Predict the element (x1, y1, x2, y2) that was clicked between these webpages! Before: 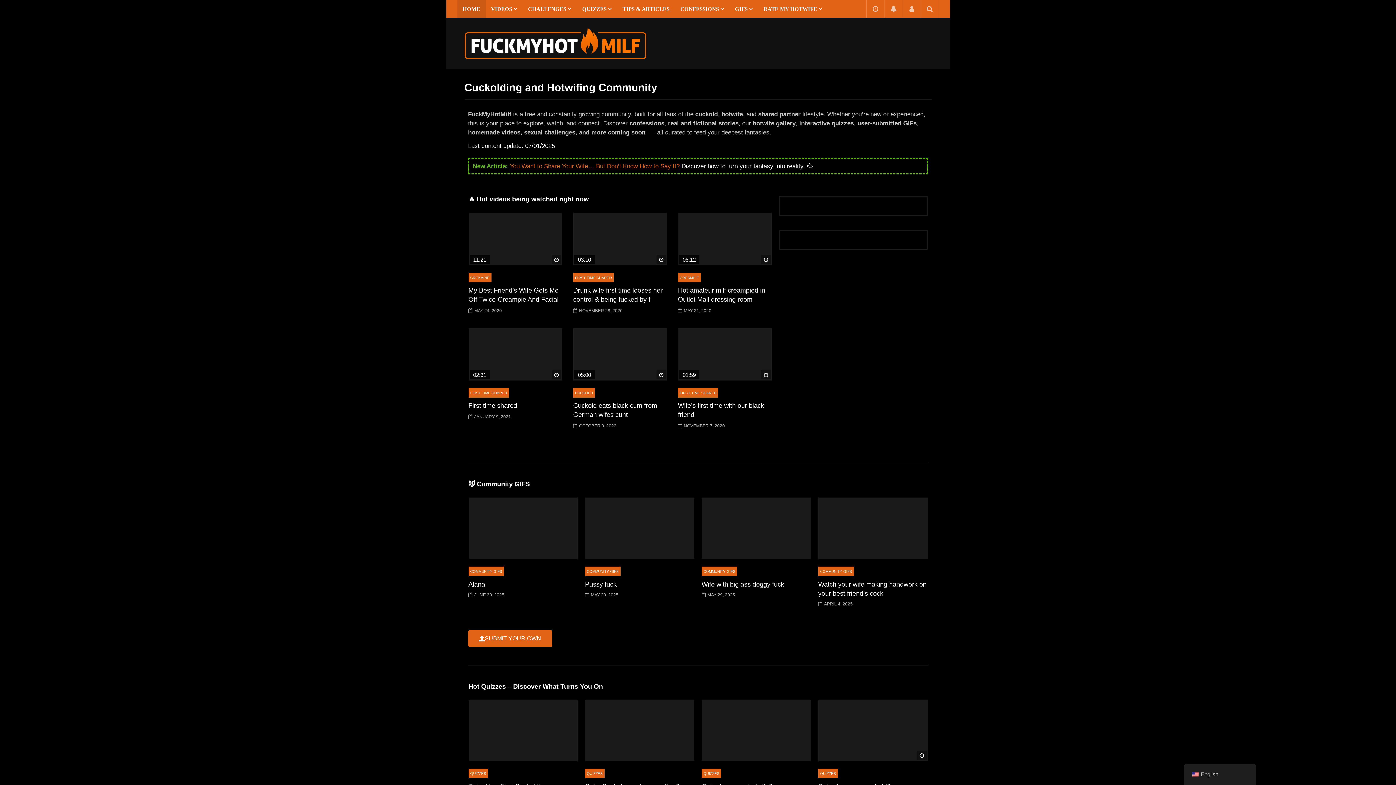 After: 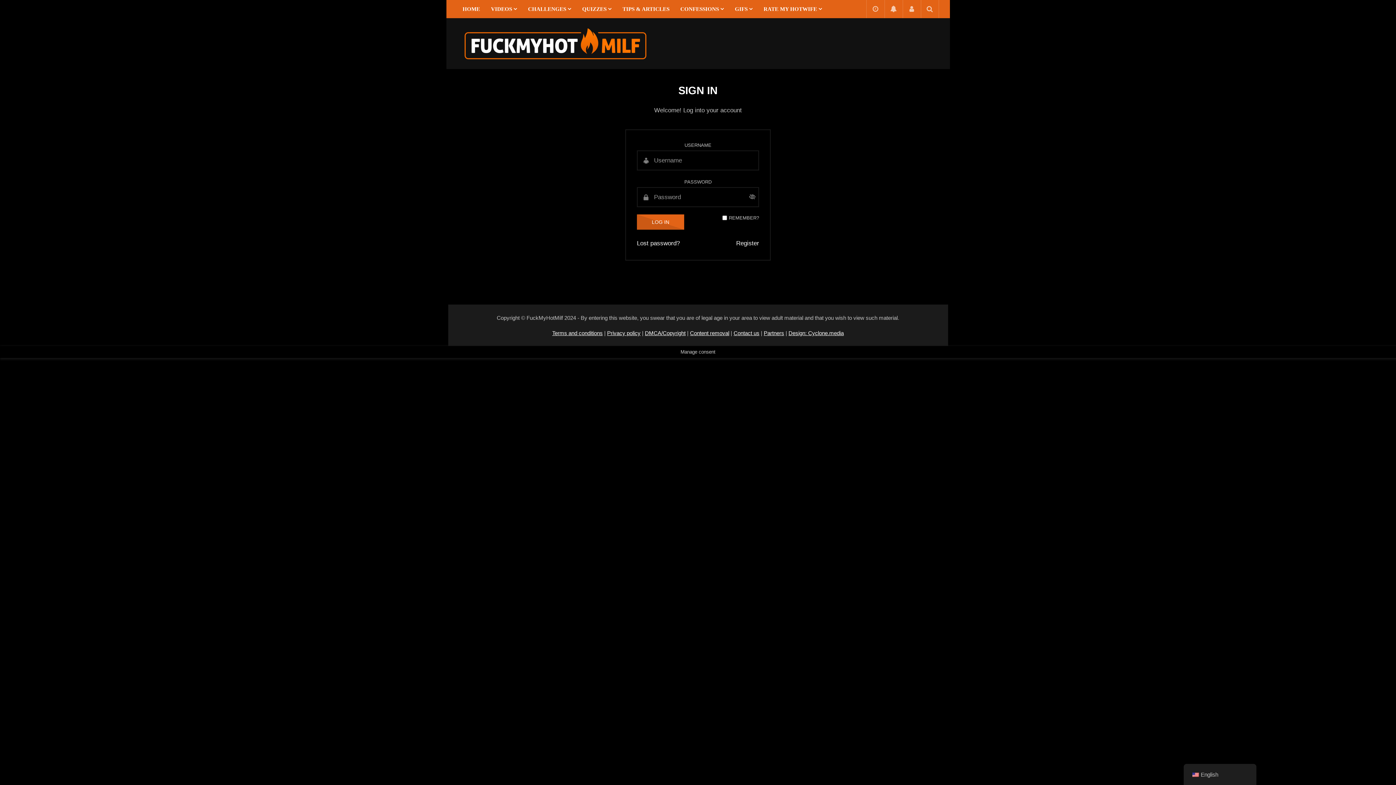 Action: bbox: (902, 0, 920, 18)